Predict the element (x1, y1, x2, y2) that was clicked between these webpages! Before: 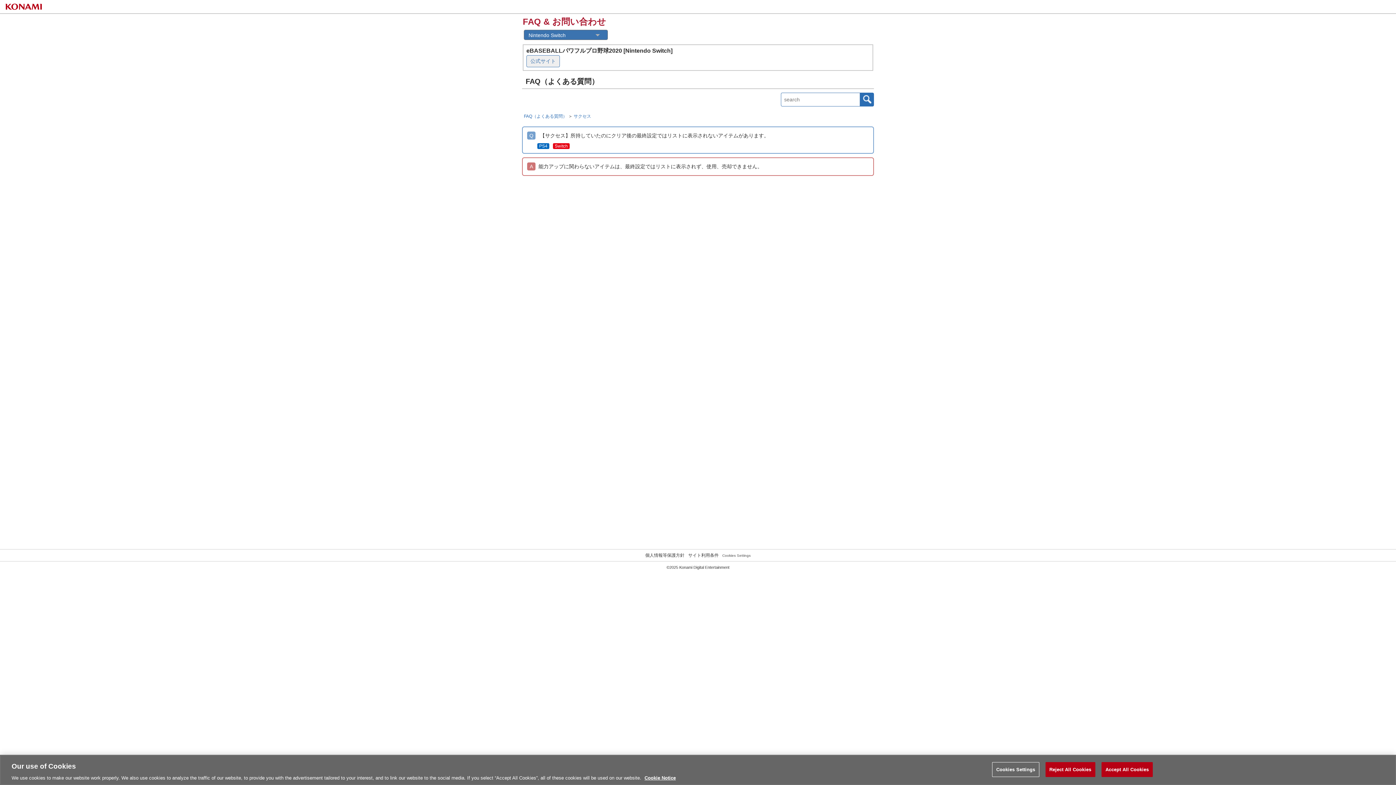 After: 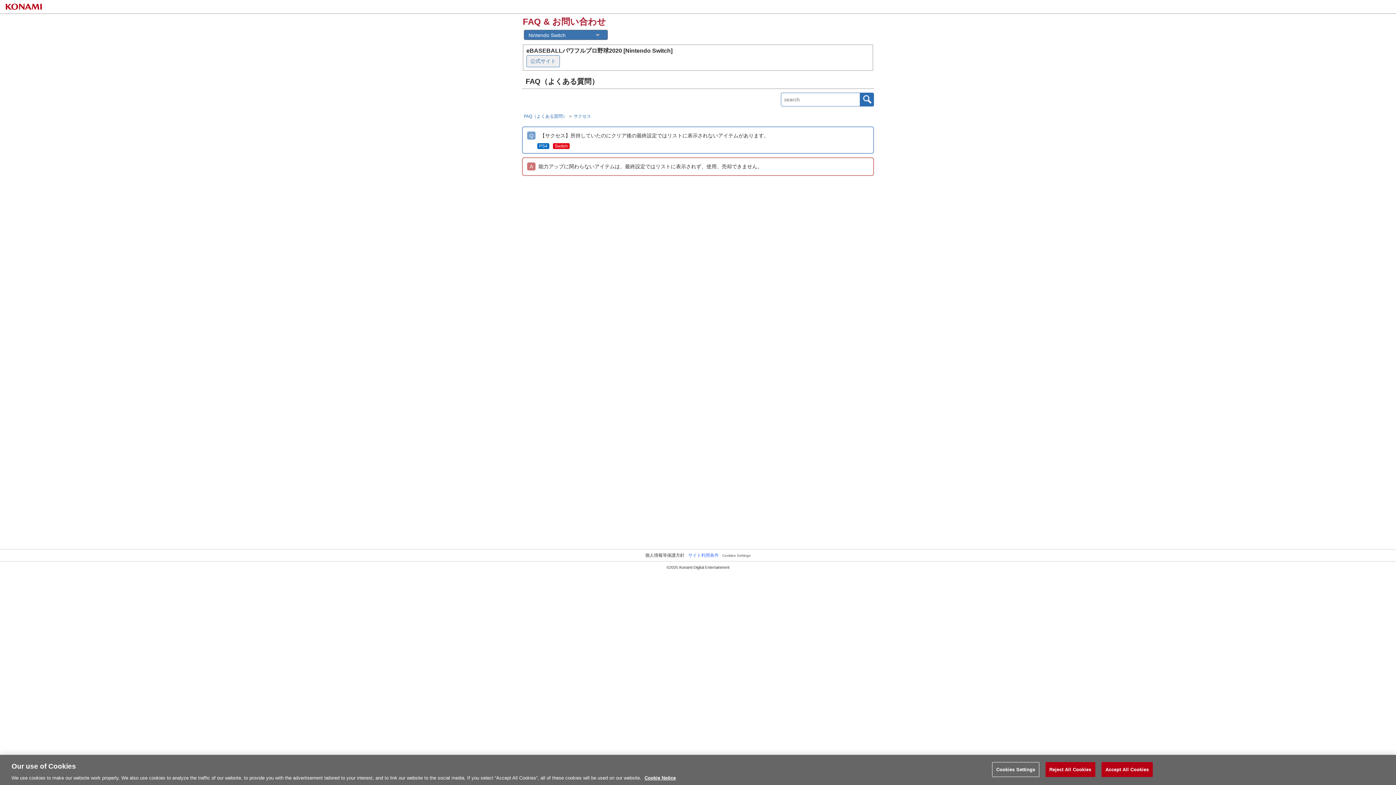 Action: label: サイト利用条件 bbox: (686, 549, 720, 561)